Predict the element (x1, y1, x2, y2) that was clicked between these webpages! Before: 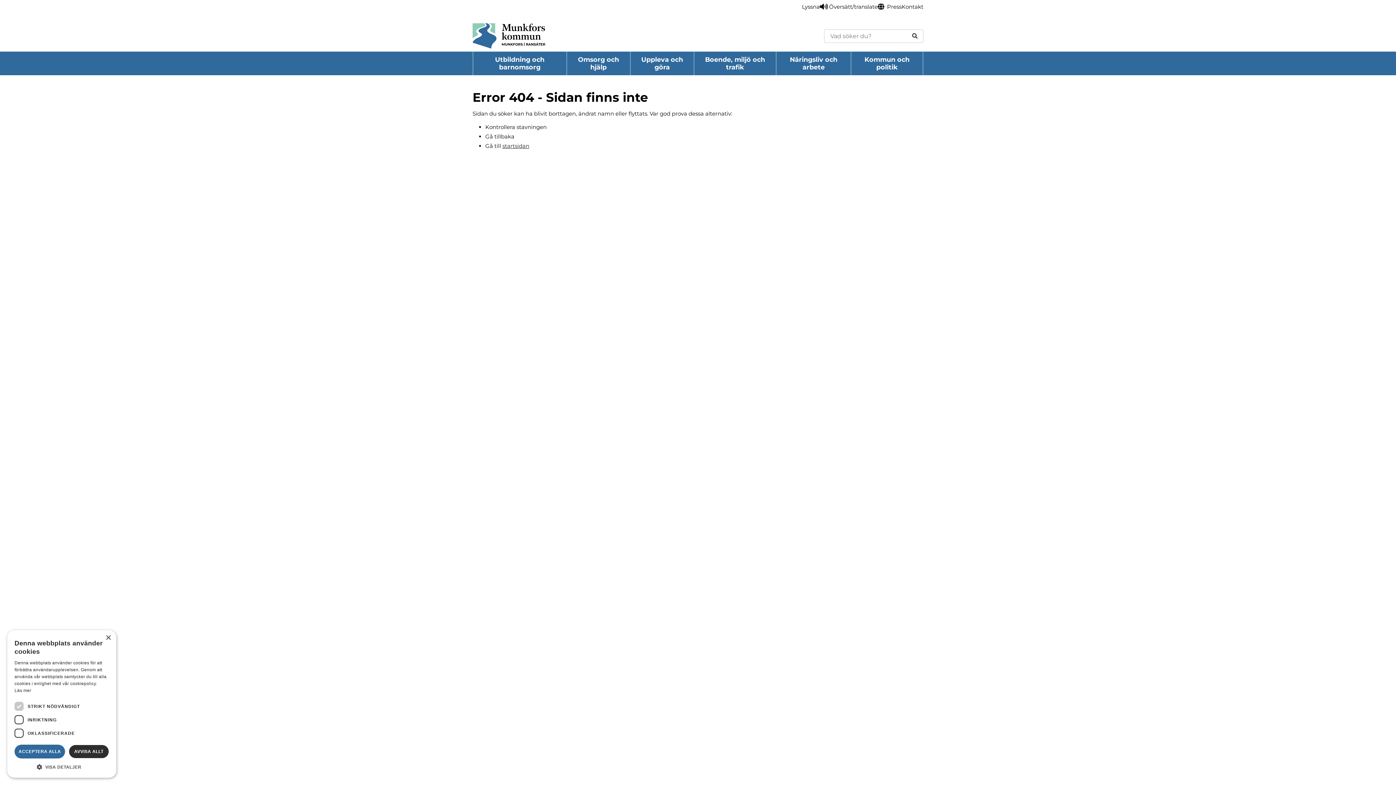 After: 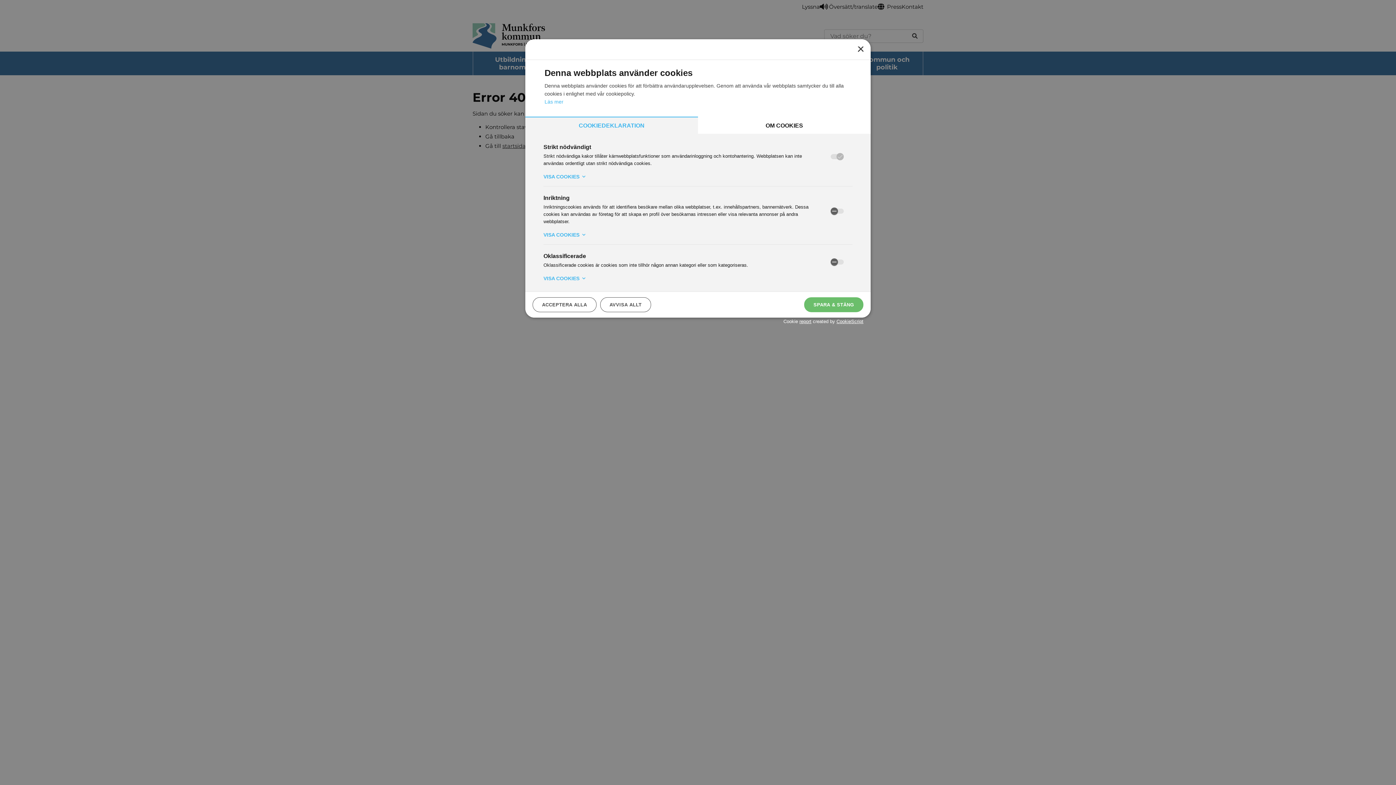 Action: bbox: (14, 763, 109, 770) label:  VISA DETALJER